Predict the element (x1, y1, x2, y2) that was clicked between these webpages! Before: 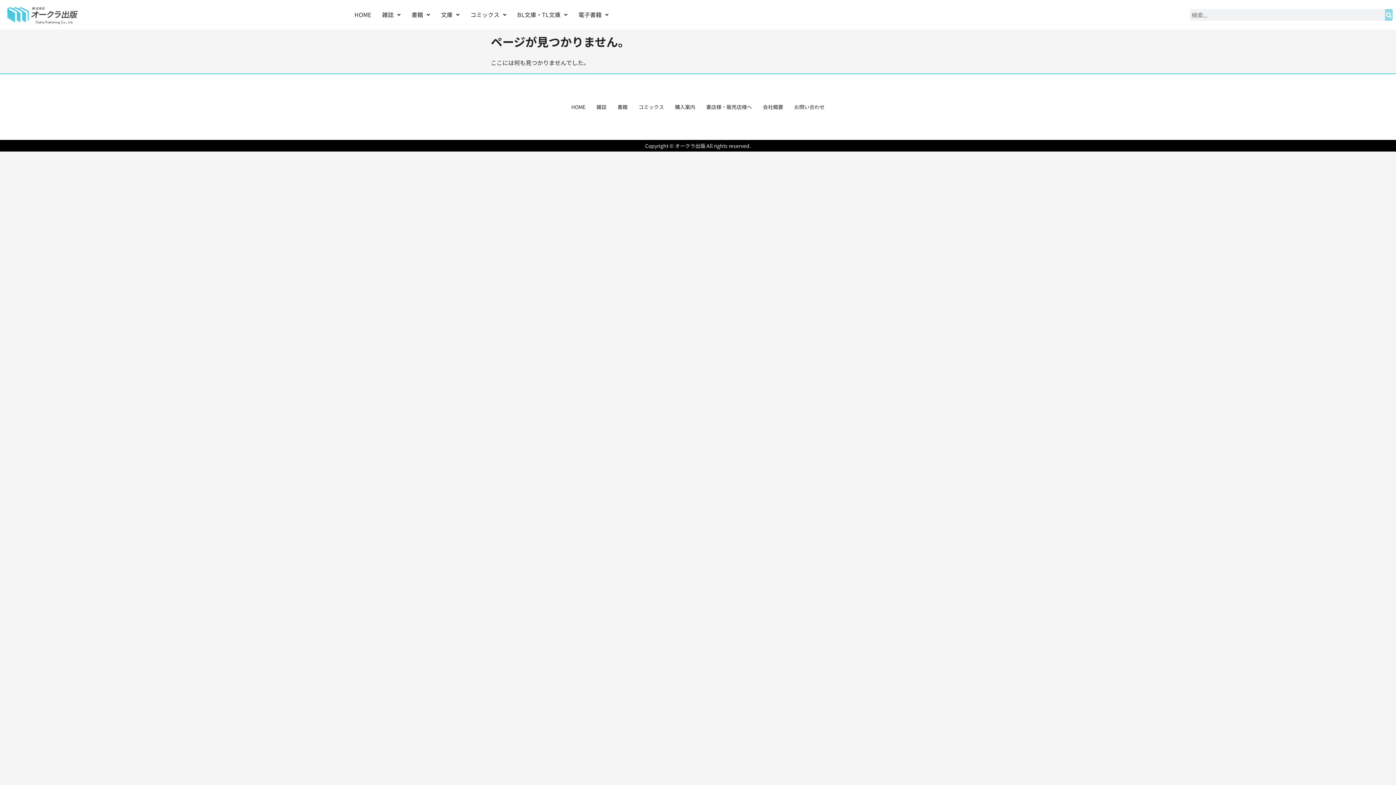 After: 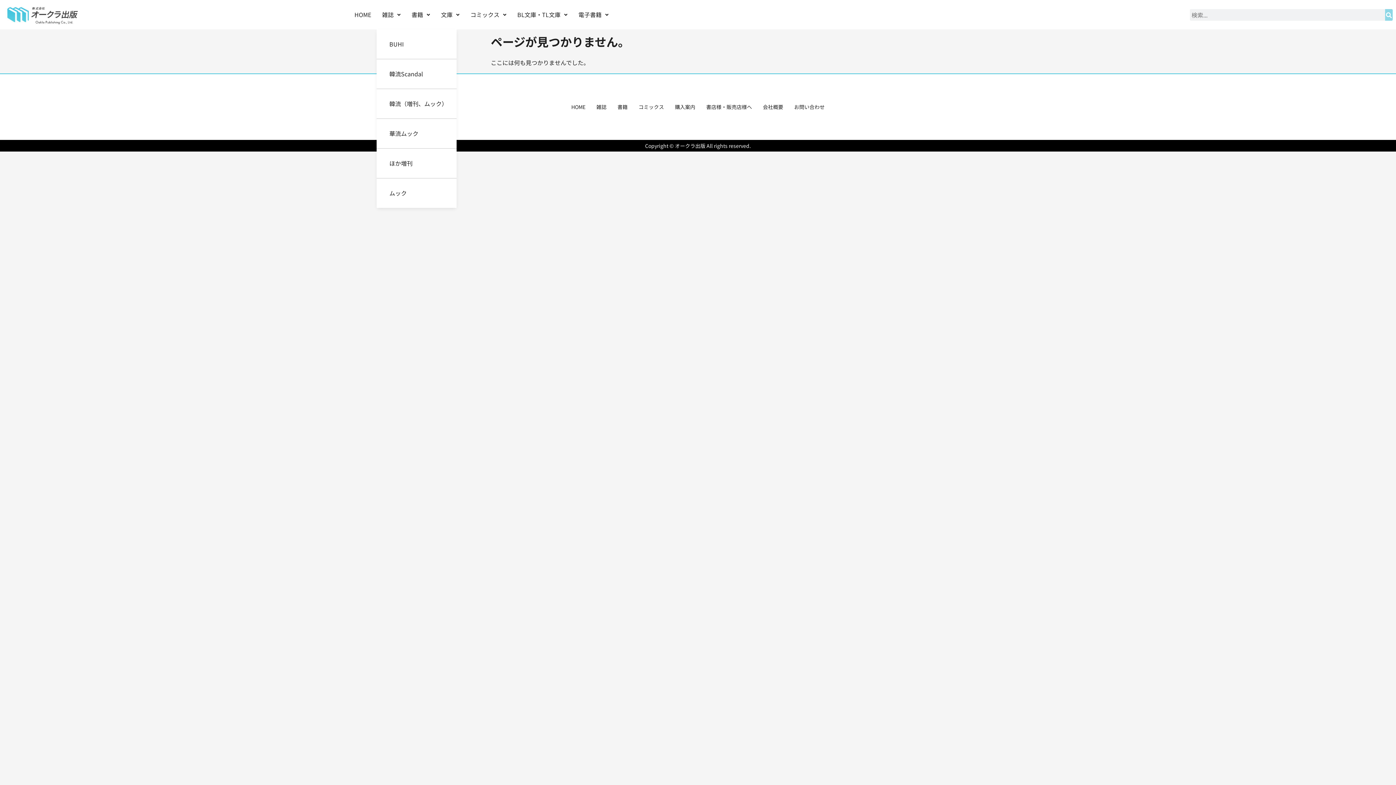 Action: bbox: (376, 0, 406, 29) label: 雑誌